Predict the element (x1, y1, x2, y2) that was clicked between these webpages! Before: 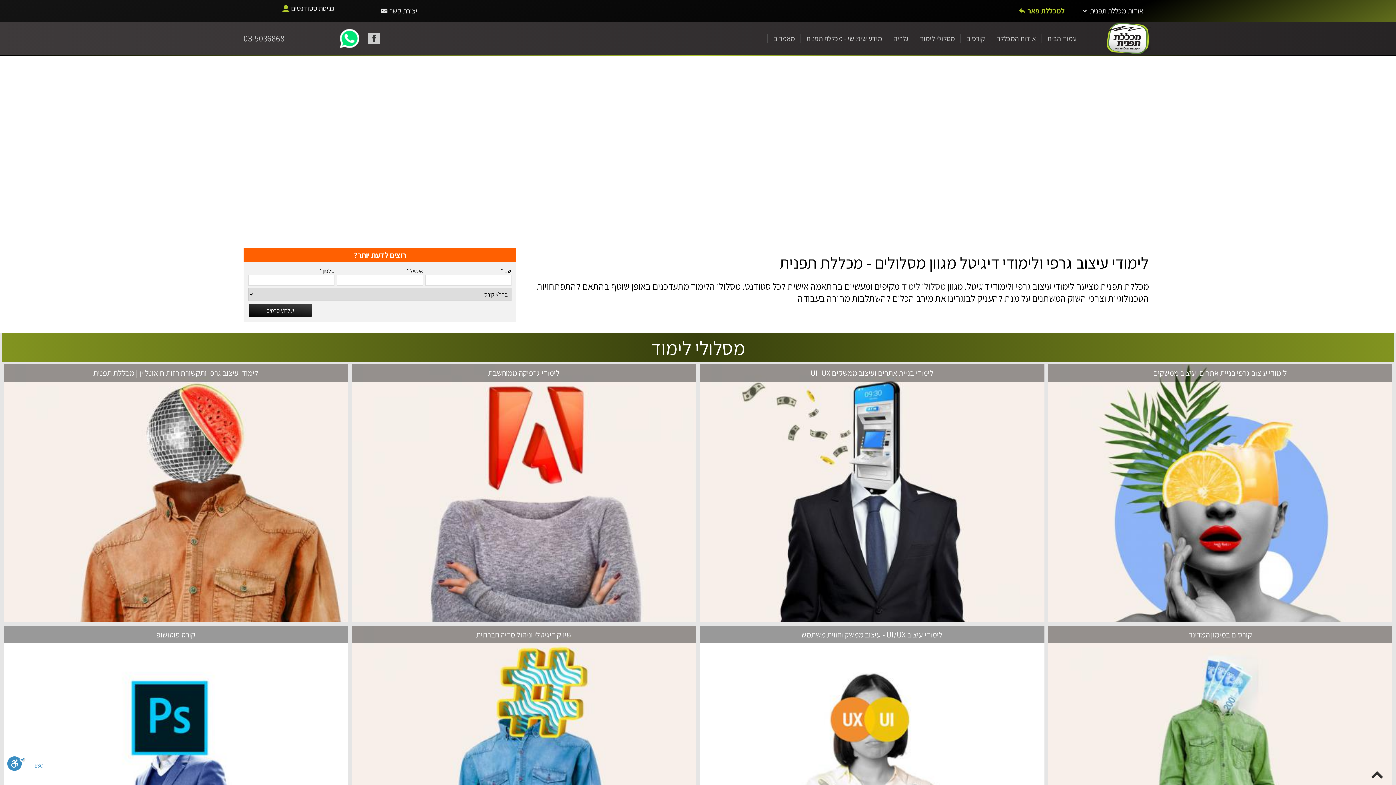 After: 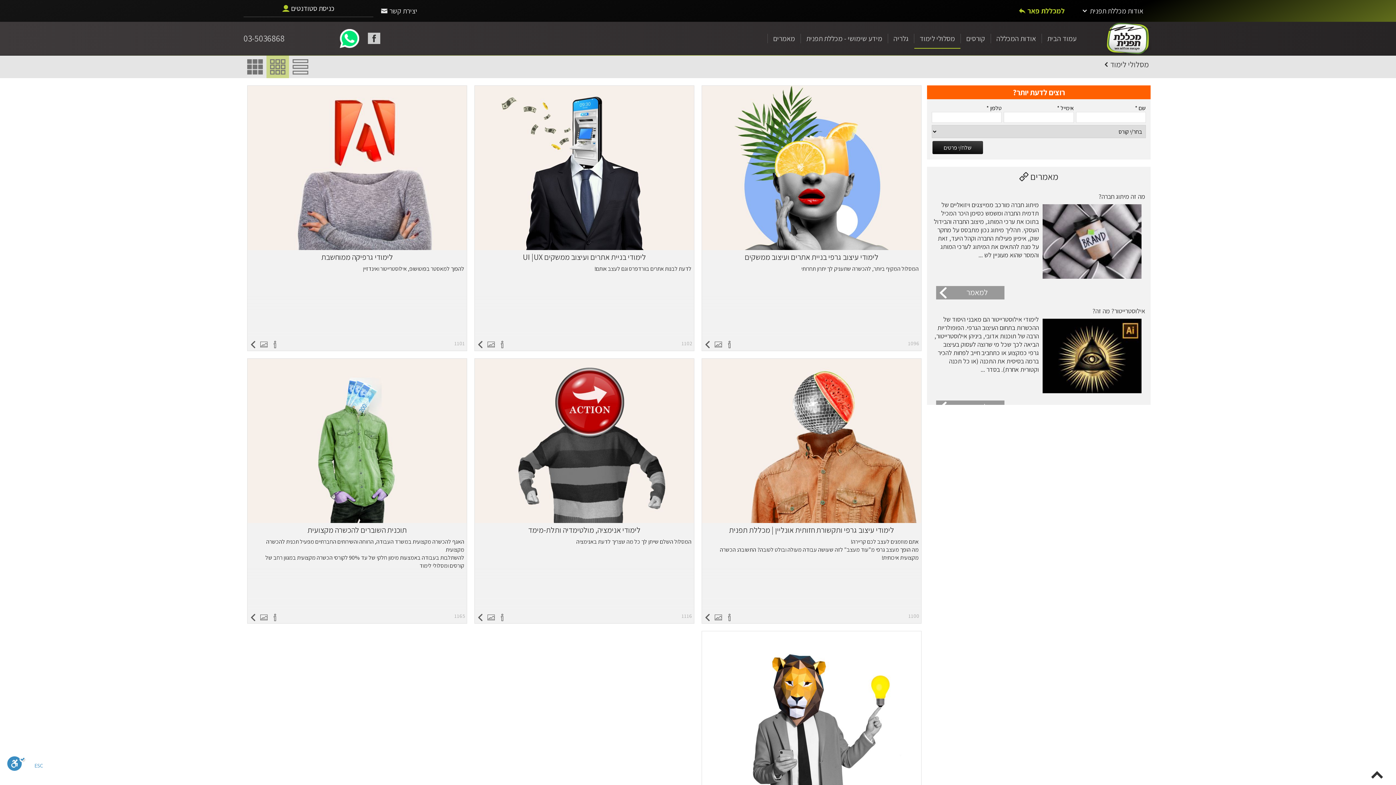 Action: bbox: (919, 33, 955, 43) label: מסלולי לימוד